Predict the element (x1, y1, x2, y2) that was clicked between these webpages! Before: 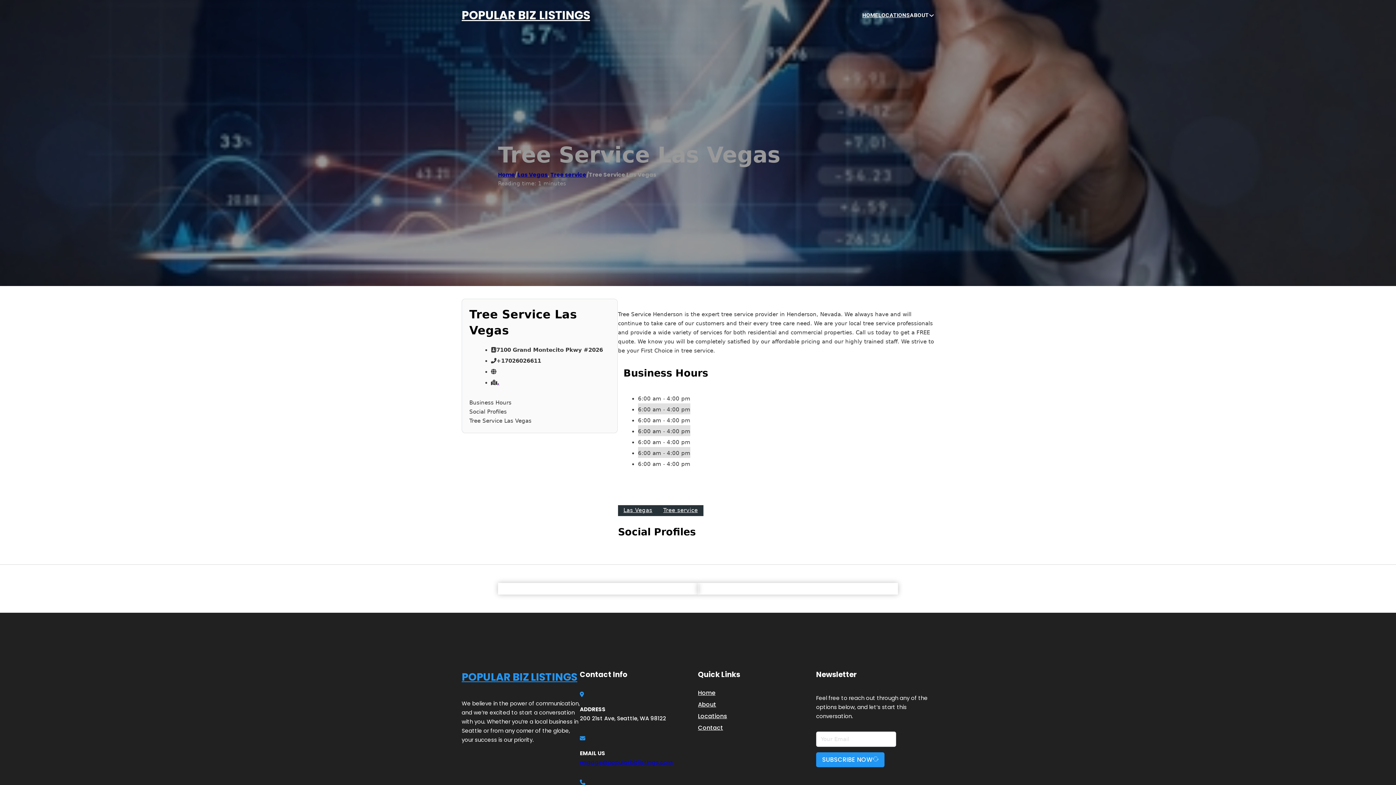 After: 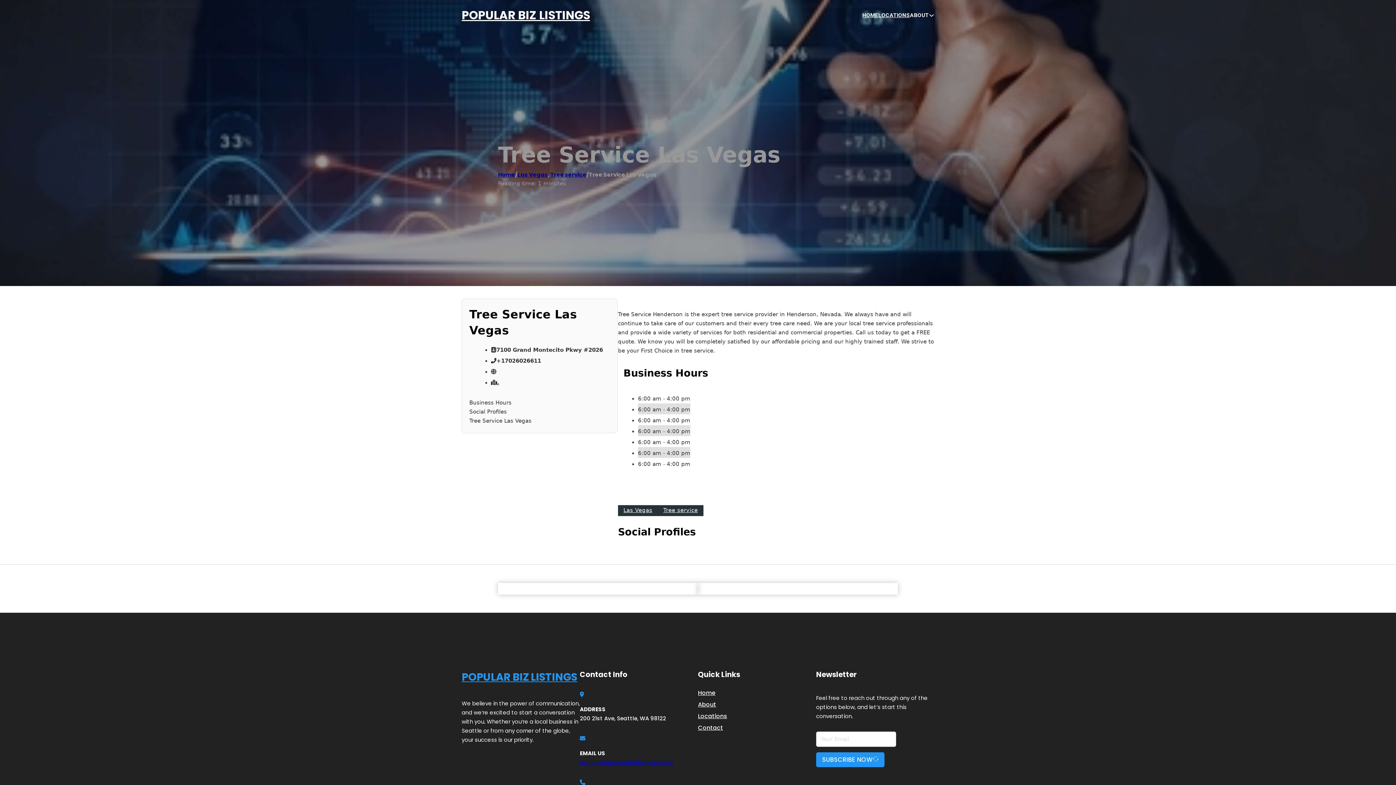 Action: bbox: (580, 759, 673, 766) label: engage@popularbizlistings.com